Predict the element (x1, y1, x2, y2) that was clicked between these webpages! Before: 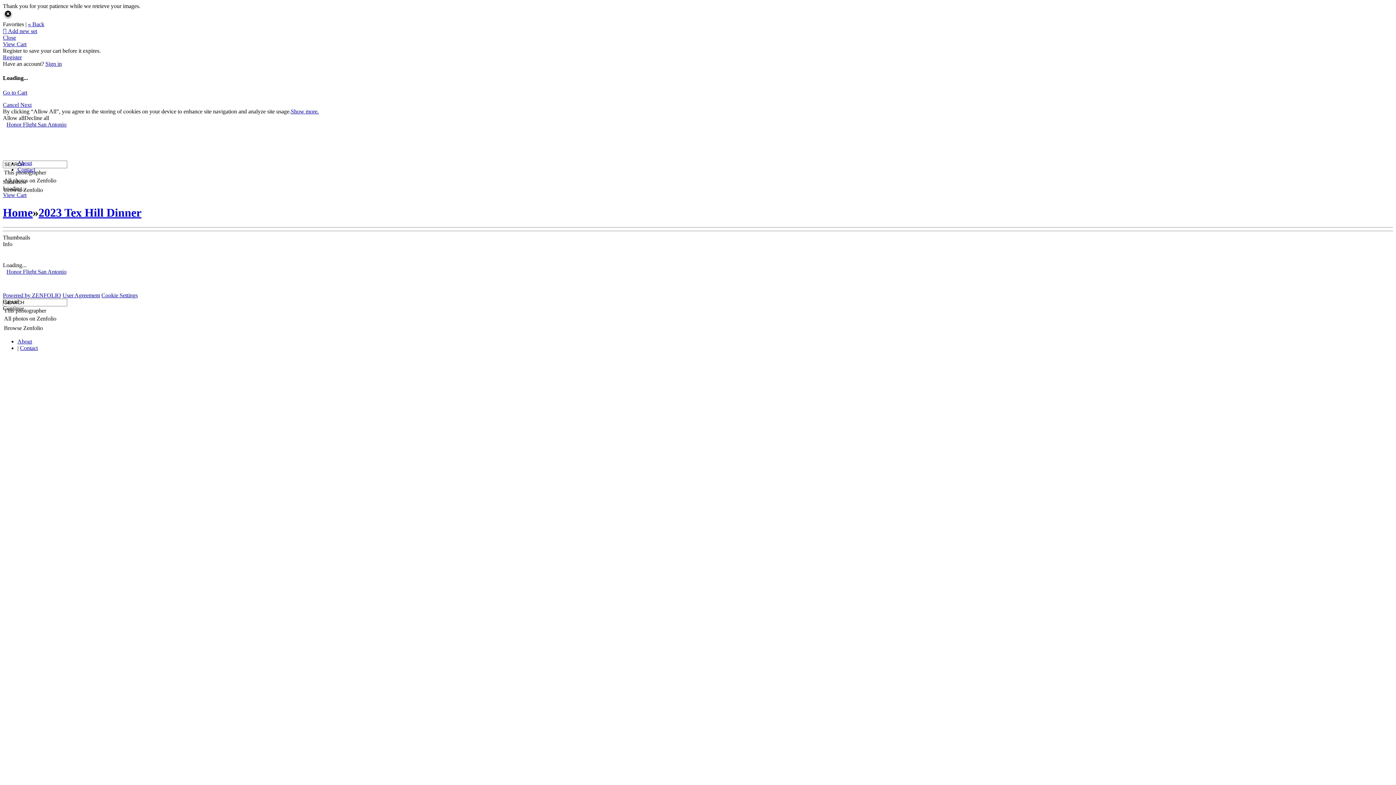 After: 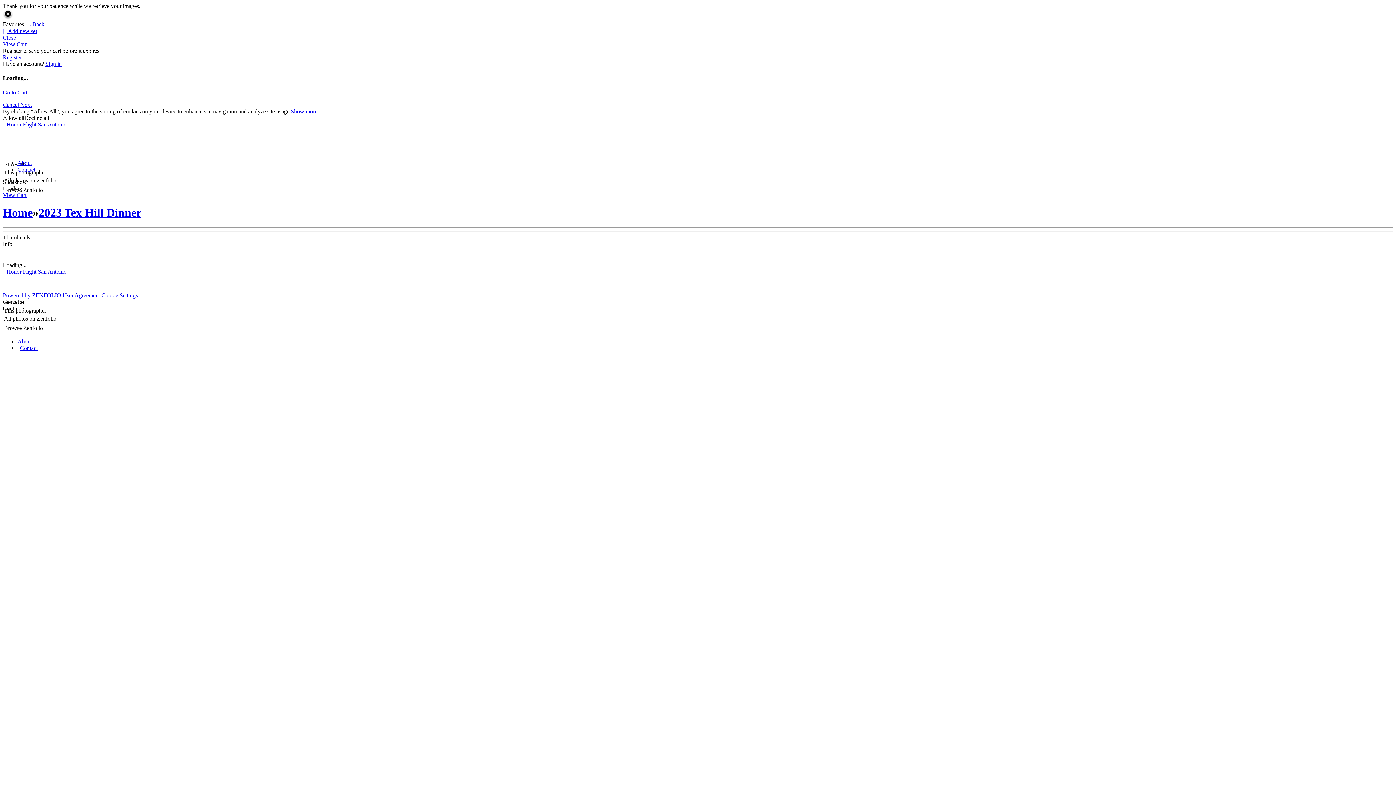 Action: label: Close bbox: (2, 34, 16, 40)